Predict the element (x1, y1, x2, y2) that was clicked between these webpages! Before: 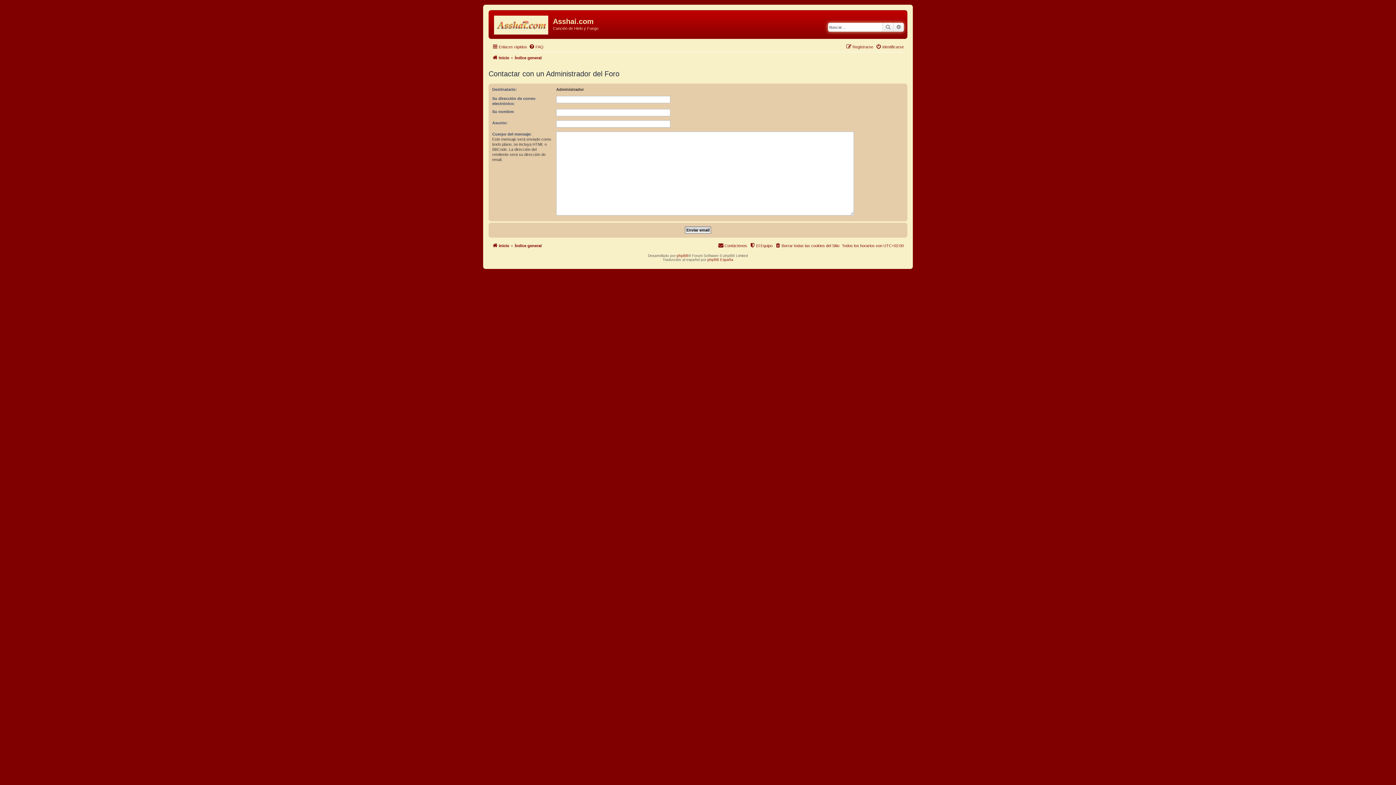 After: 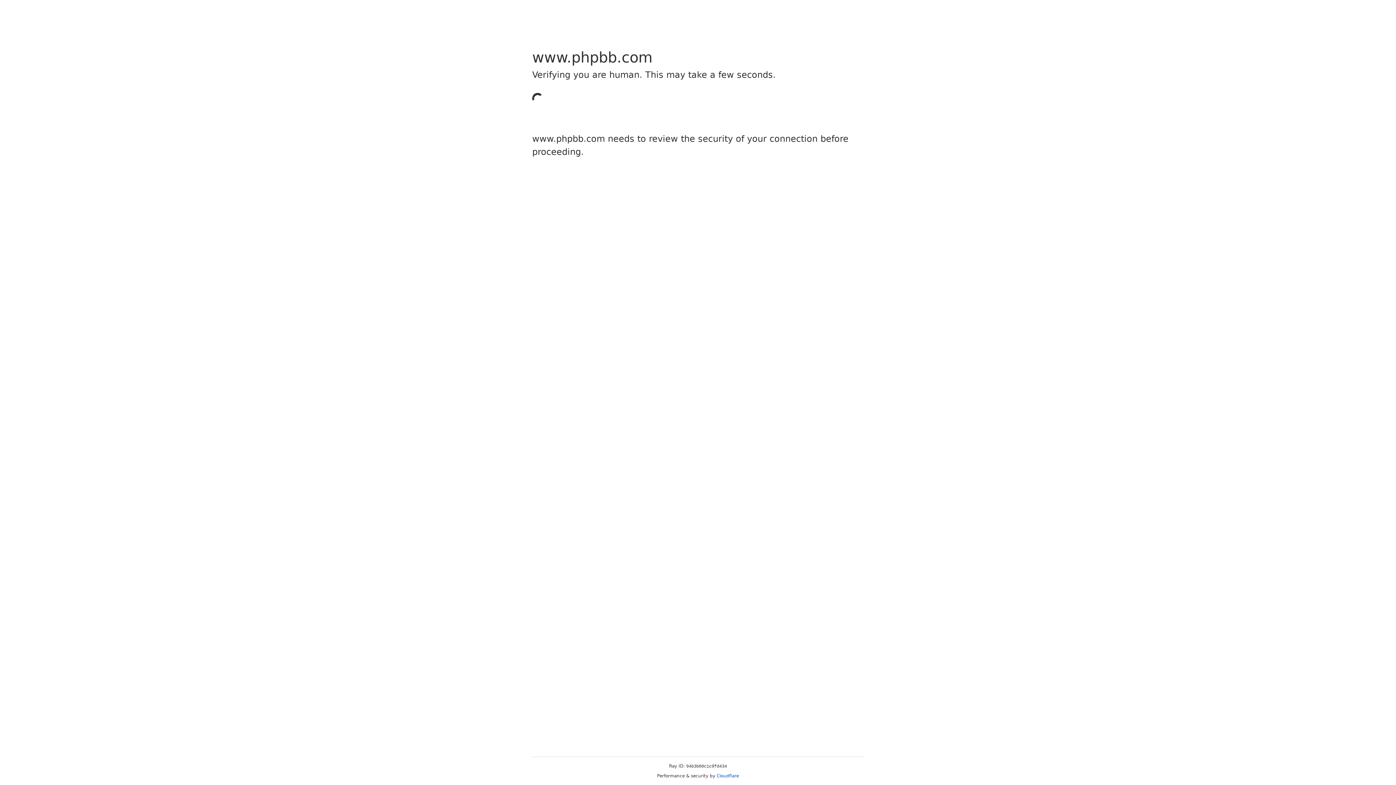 Action: label: phpBB bbox: (676, 253, 688, 257)